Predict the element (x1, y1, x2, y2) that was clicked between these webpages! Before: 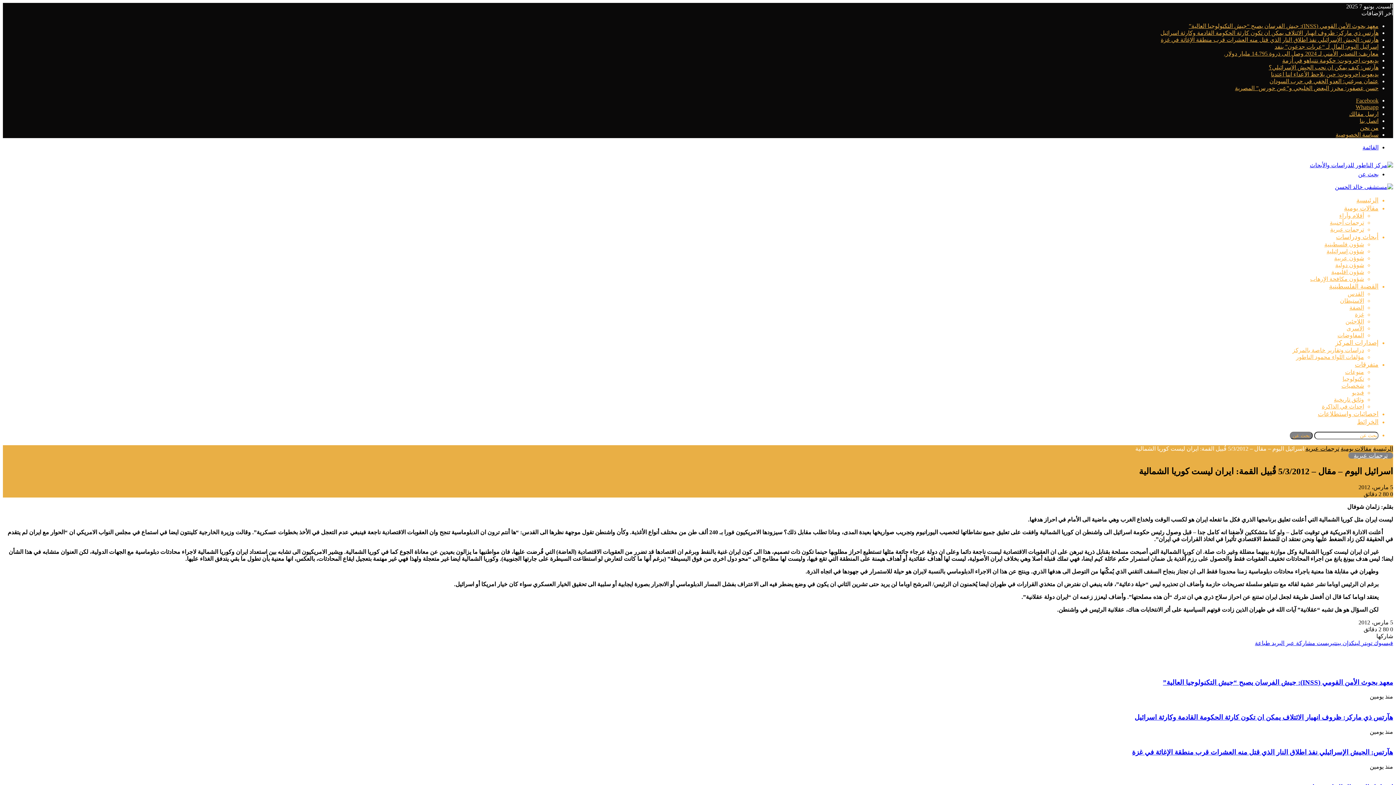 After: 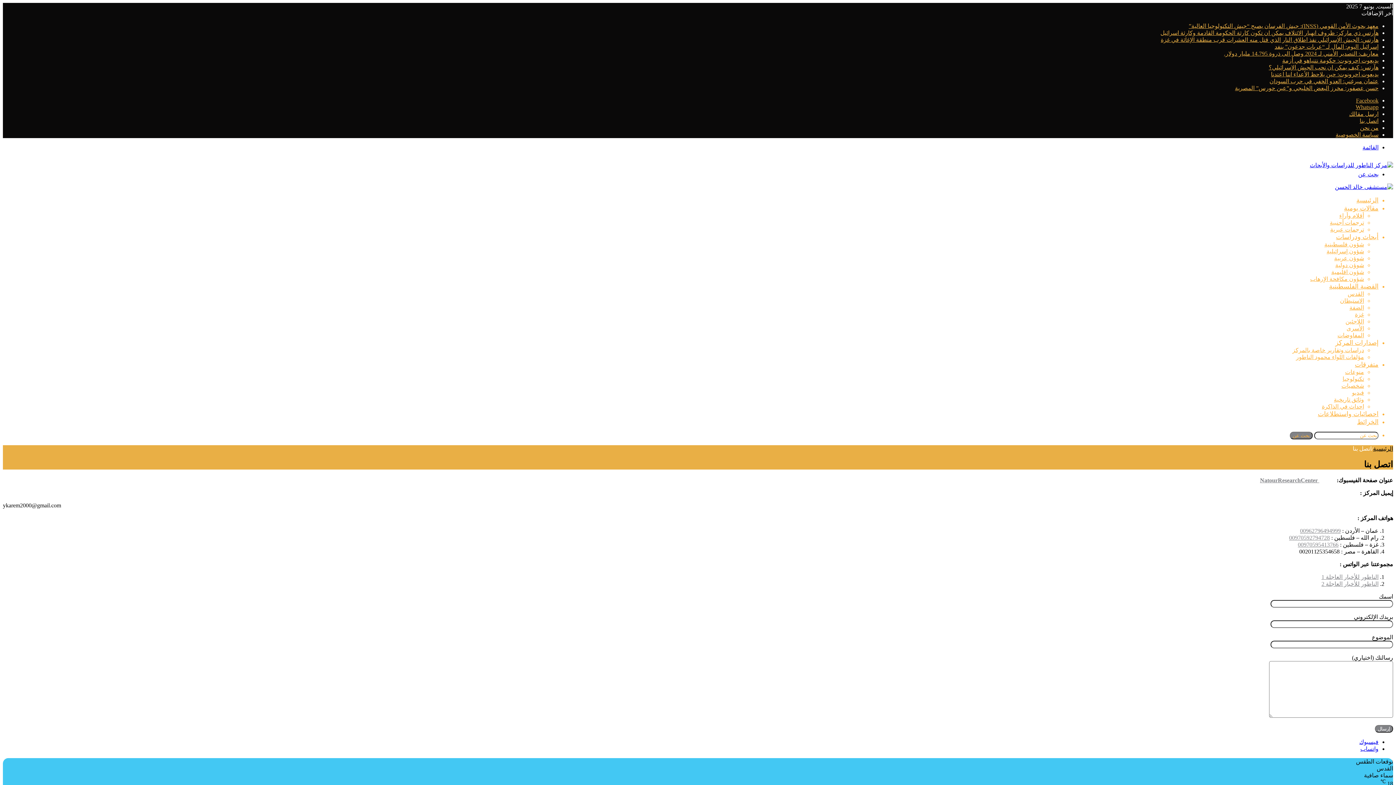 Action: label: اتصل بنا bbox: (1360, 117, 1378, 124)